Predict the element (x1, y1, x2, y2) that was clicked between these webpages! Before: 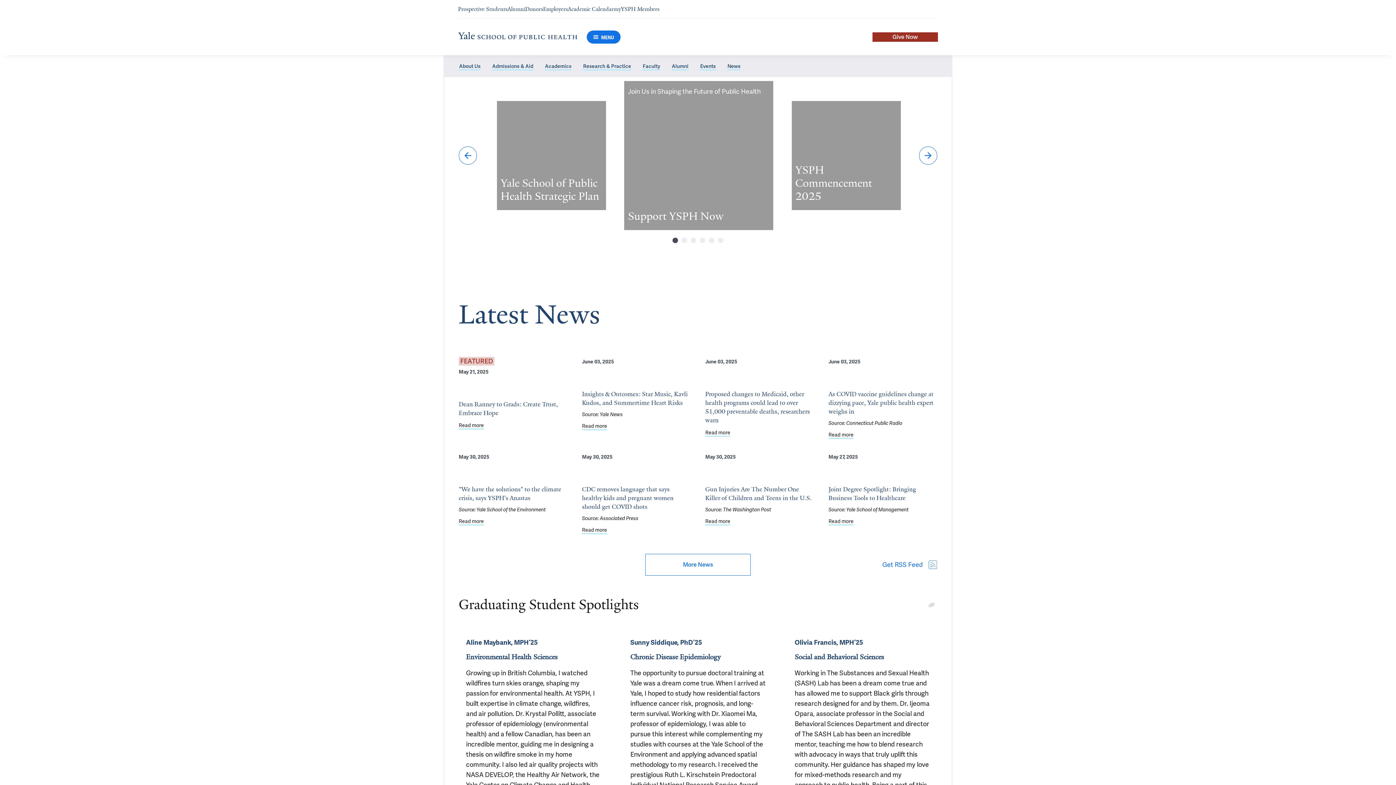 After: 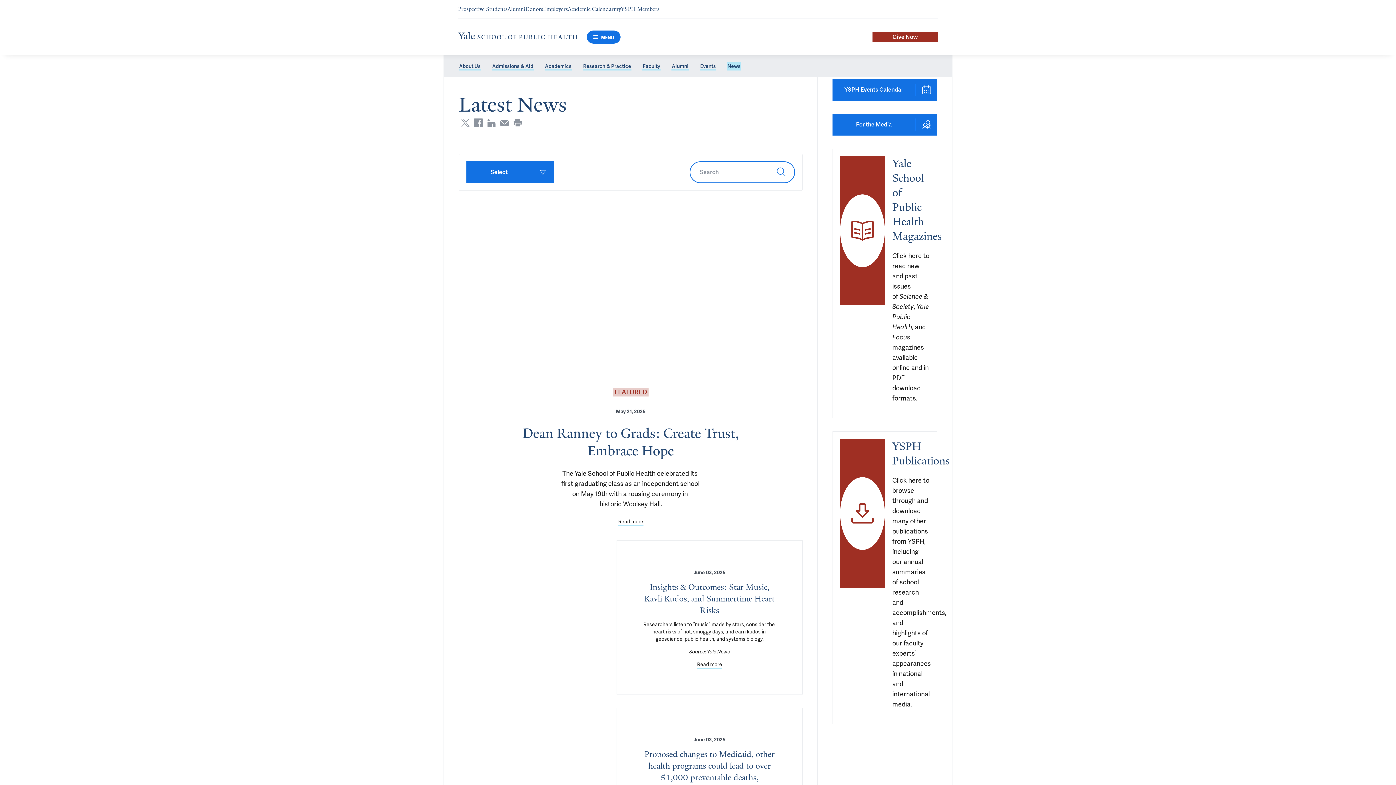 Action: label: News bbox: (727, 62, 741, 70)